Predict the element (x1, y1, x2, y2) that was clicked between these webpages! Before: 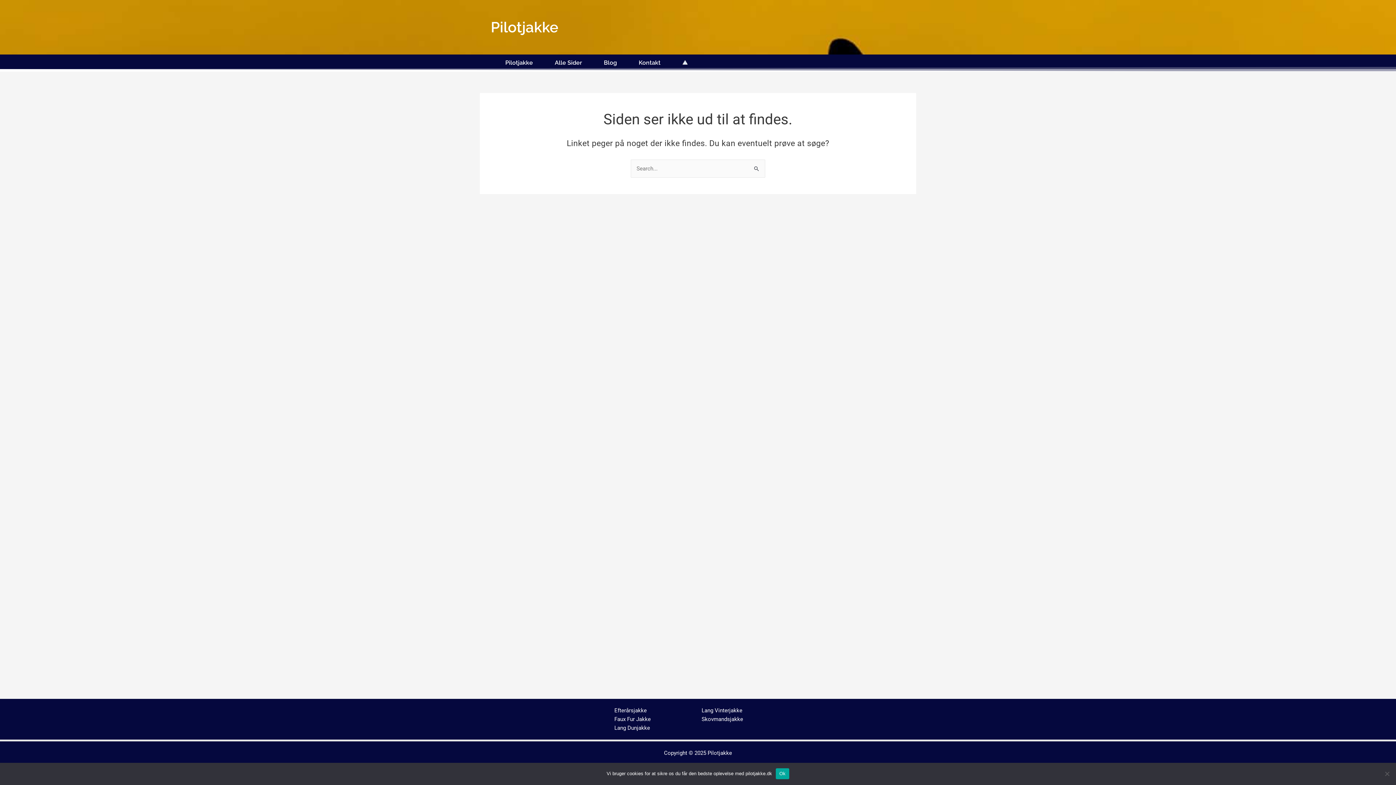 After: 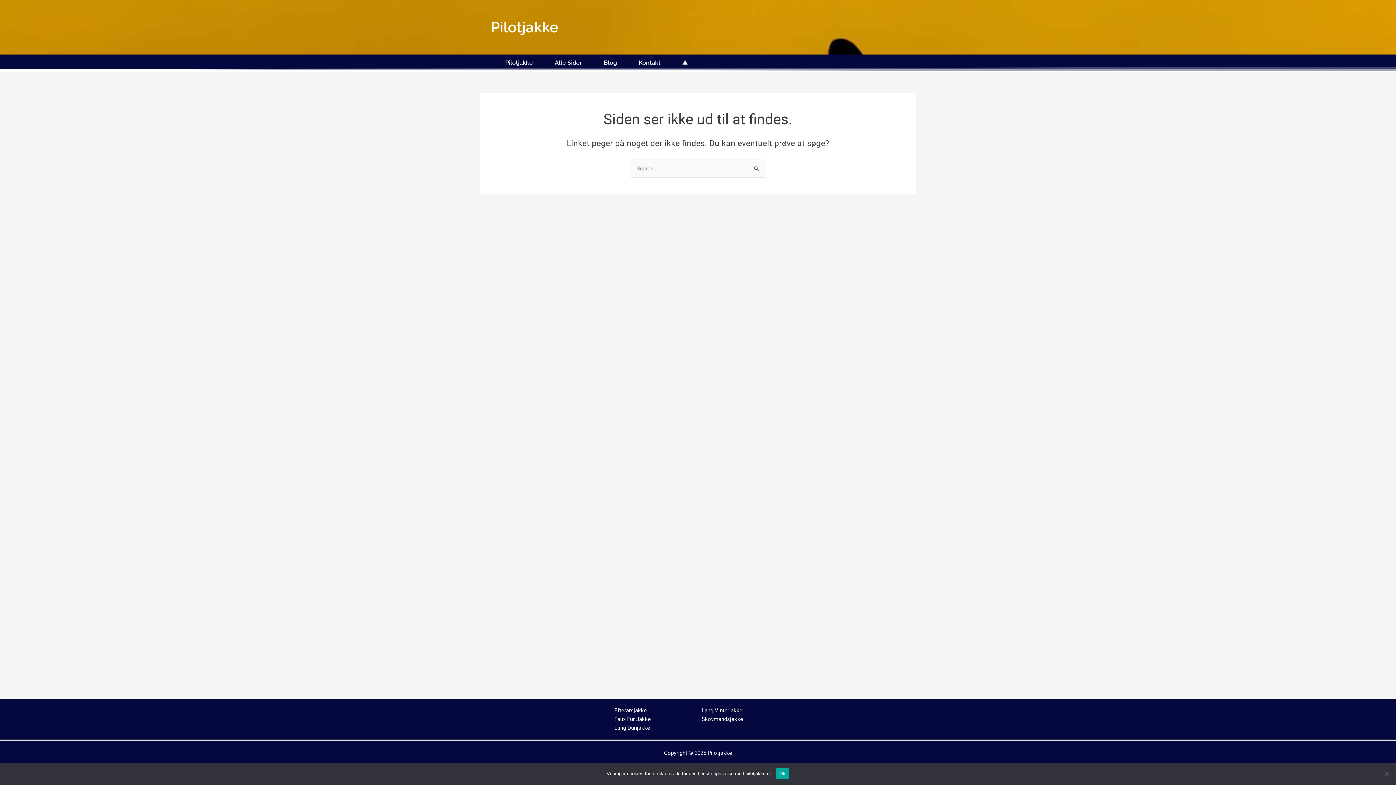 Action: label: Faux Fur Jakke bbox: (614, 716, 650, 722)